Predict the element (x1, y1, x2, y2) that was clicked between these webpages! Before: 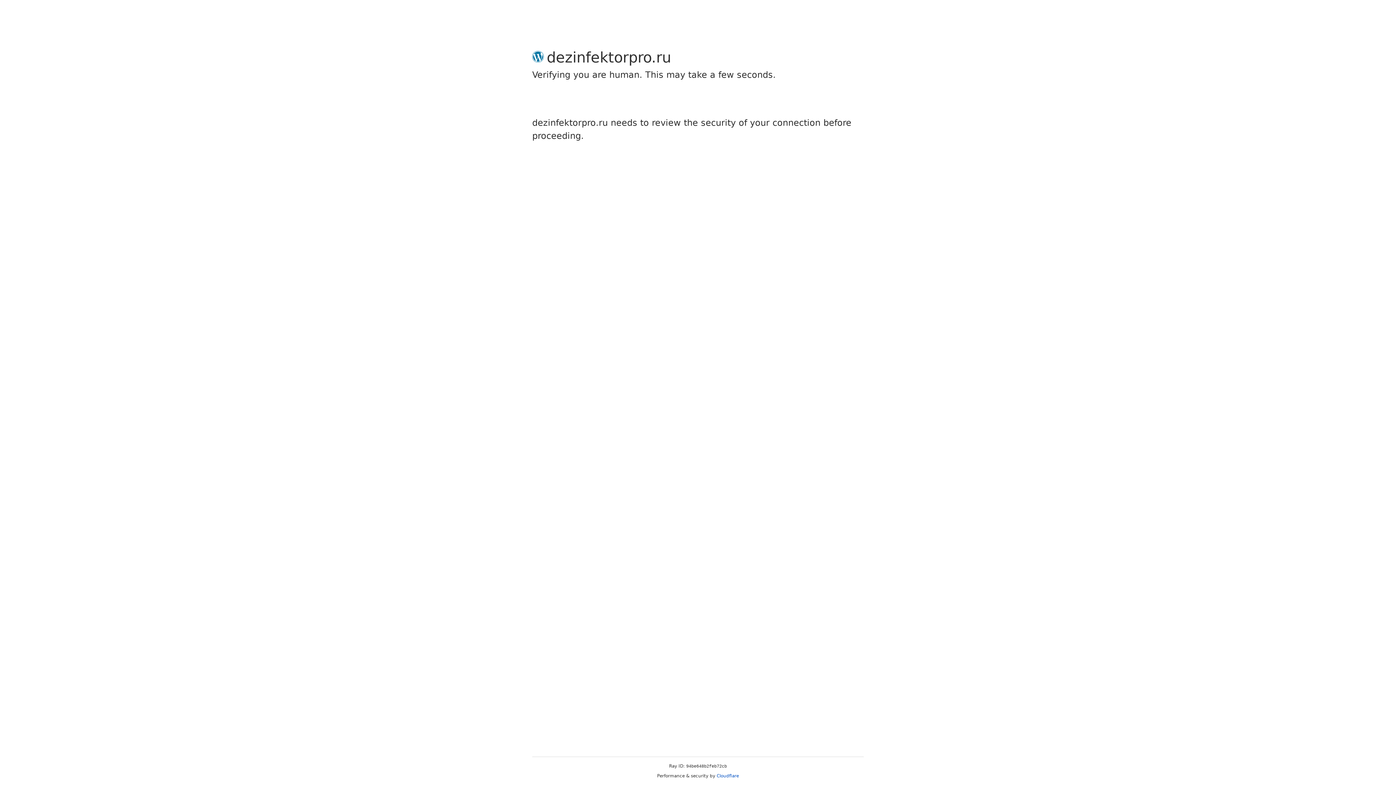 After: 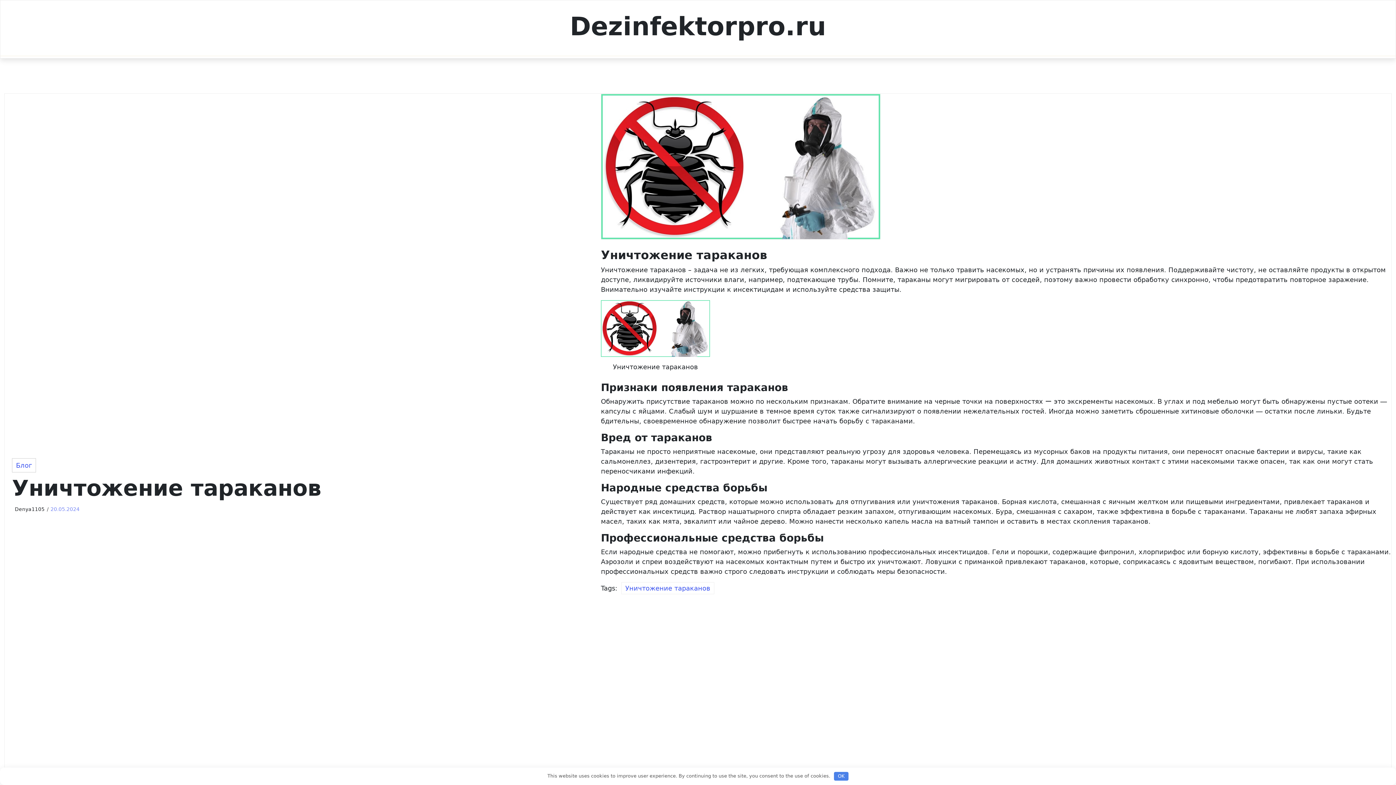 Action: label: Cloudflare bbox: (716, 773, 739, 778)